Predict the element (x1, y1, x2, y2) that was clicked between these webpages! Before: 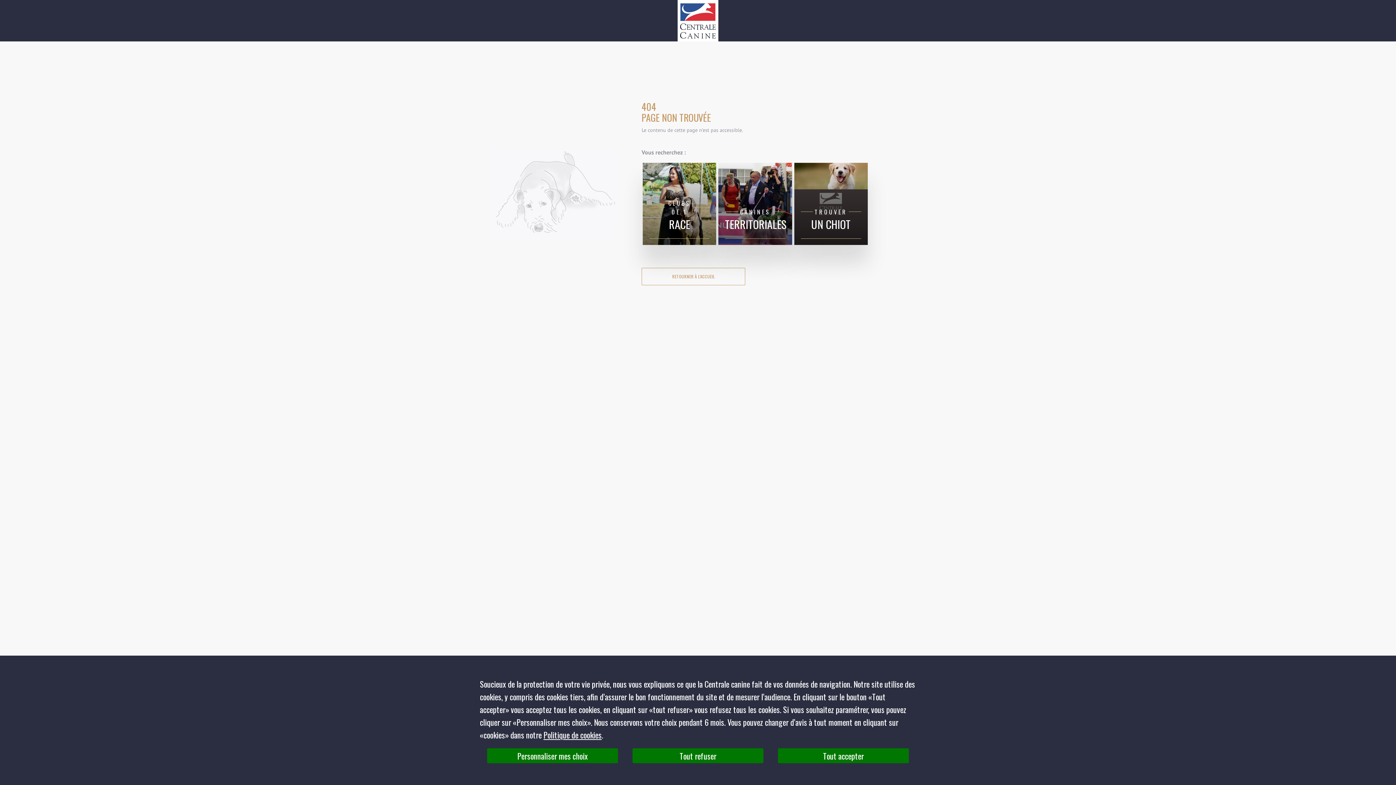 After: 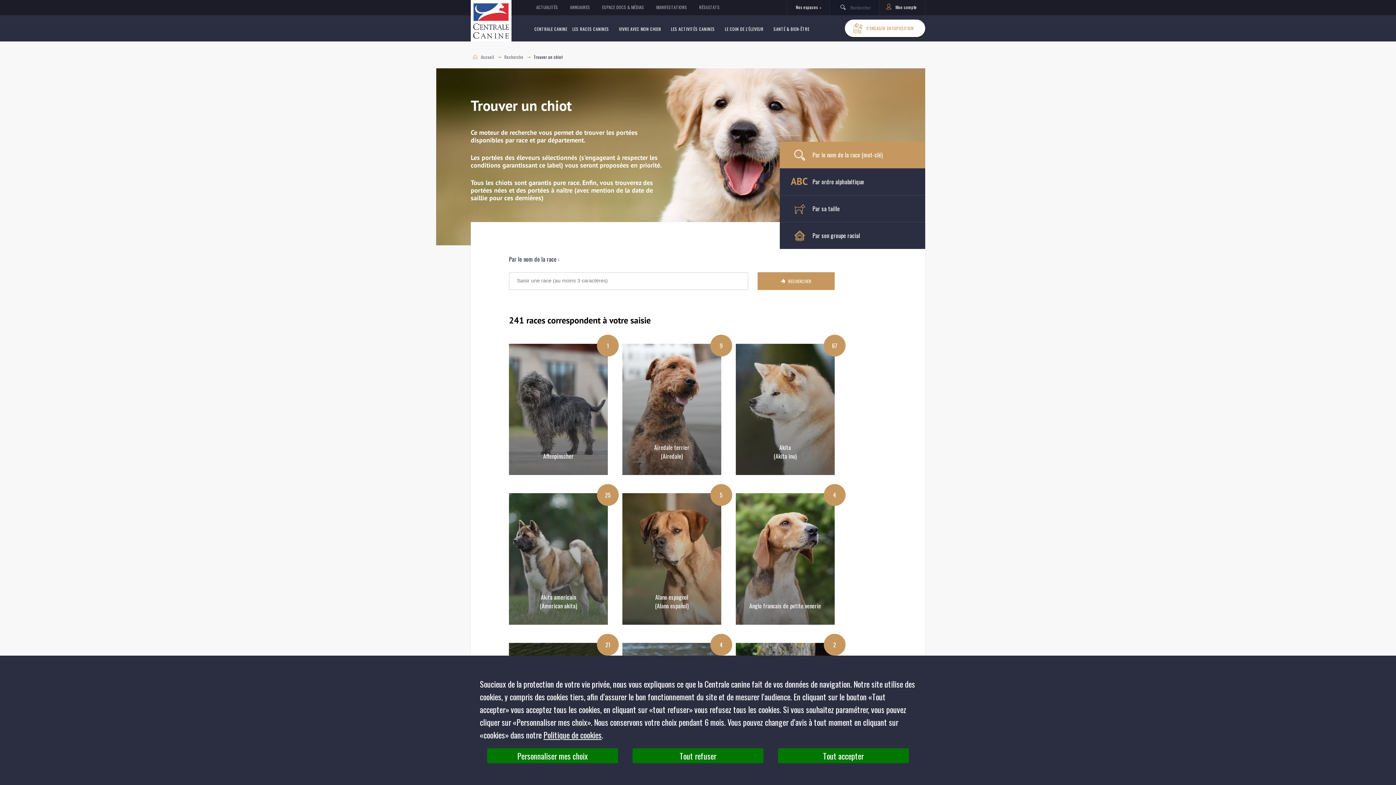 Action: label: TROUVER
UN CHIOT bbox: (794, 162, 867, 245)